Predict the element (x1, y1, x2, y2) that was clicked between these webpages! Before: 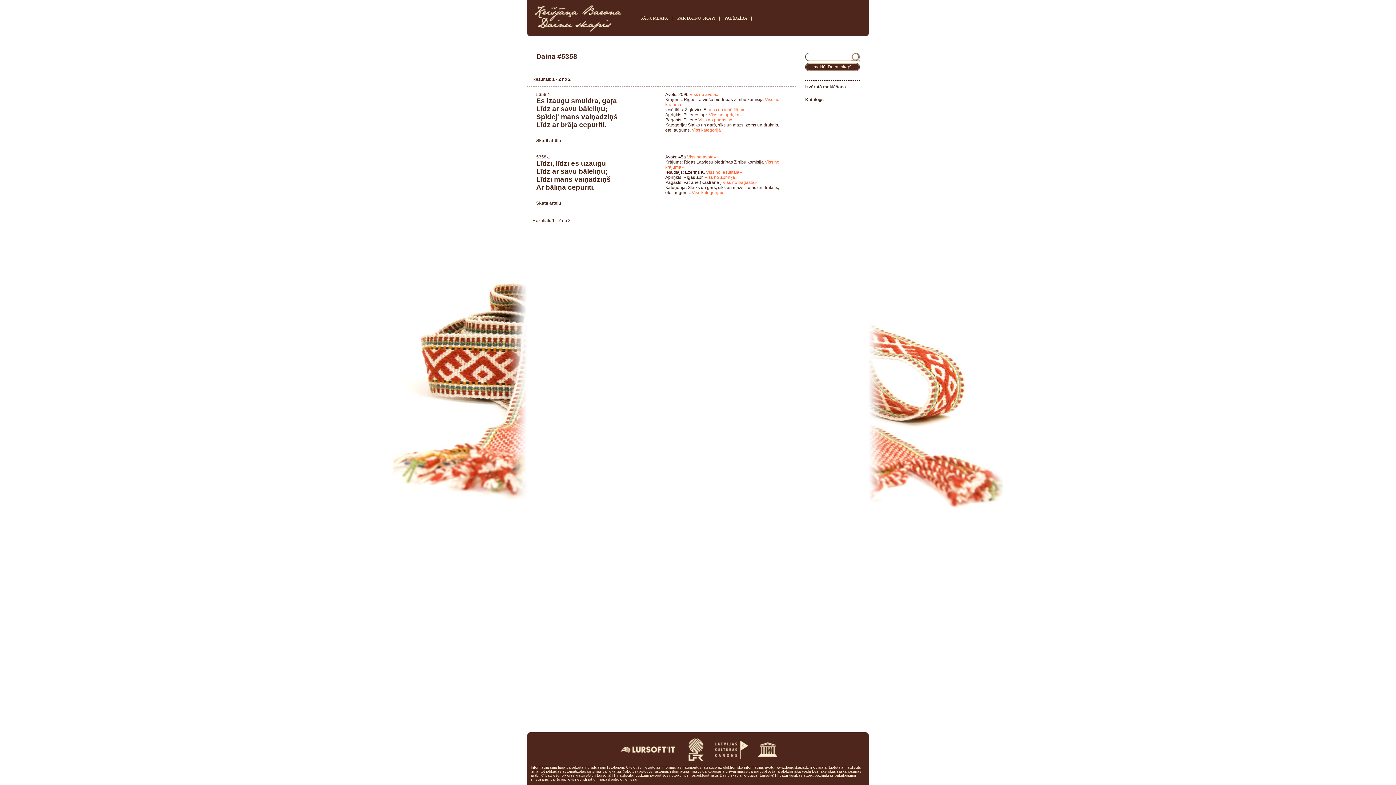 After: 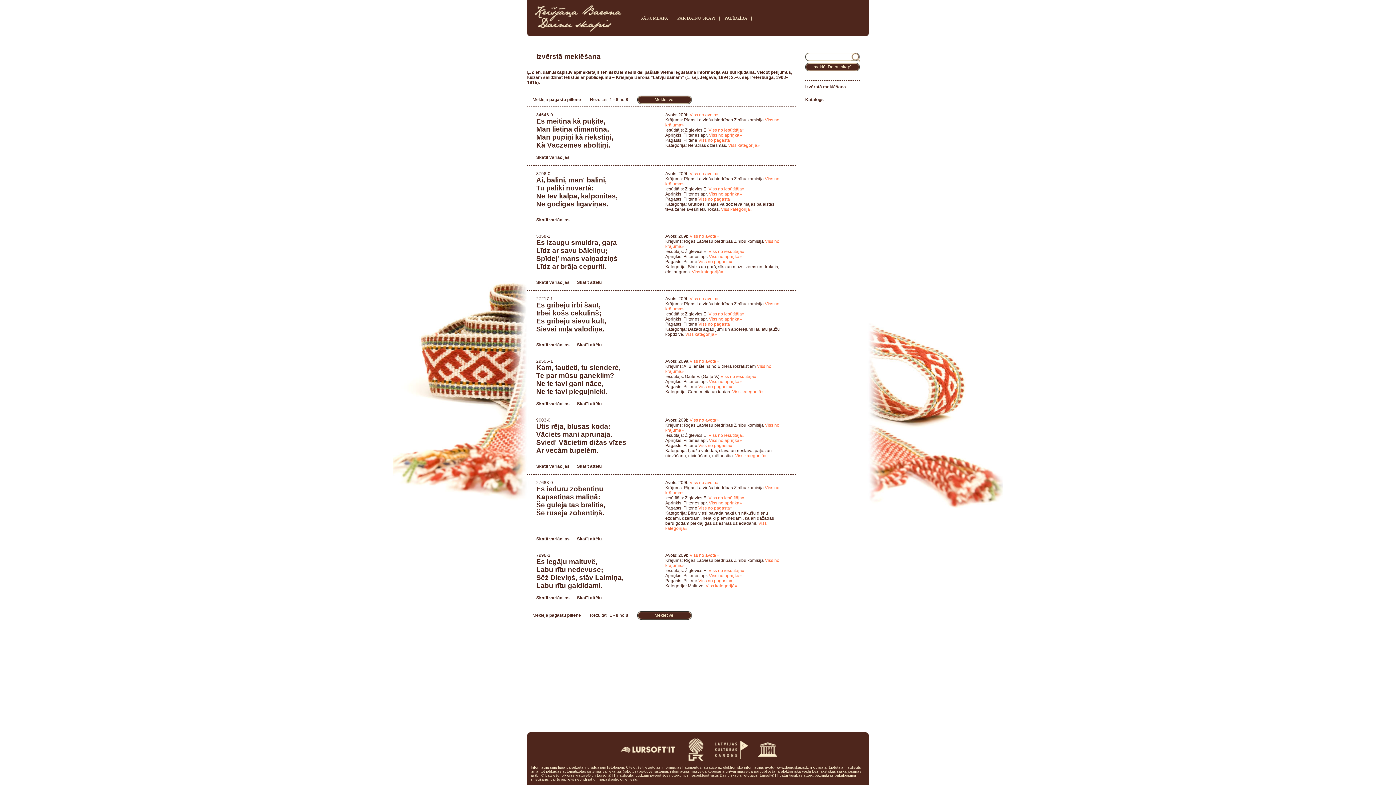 Action: bbox: (698, 117, 732, 122) label: Viss no pagasta»